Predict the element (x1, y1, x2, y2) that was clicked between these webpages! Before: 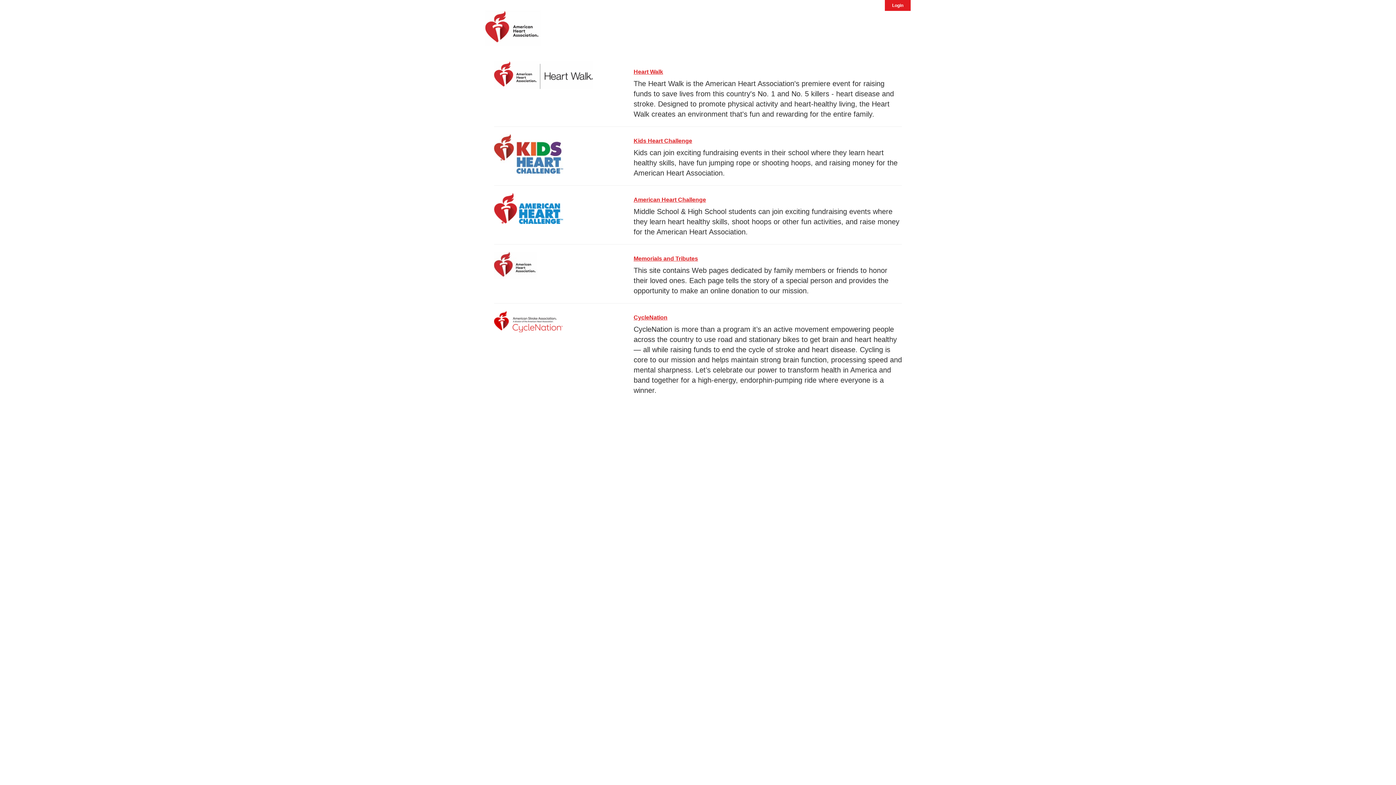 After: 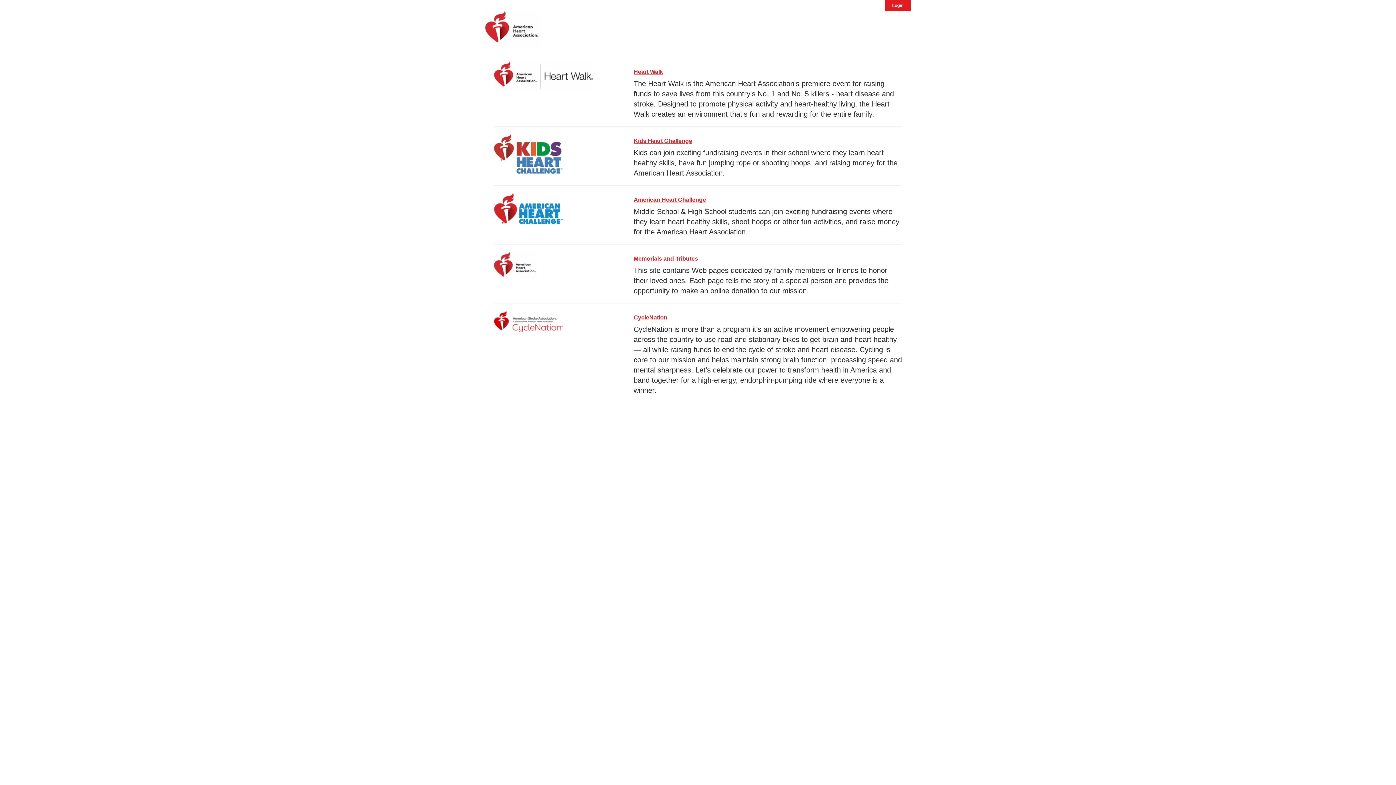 Action: label: CycleNation bbox: (633, 314, 667, 320)